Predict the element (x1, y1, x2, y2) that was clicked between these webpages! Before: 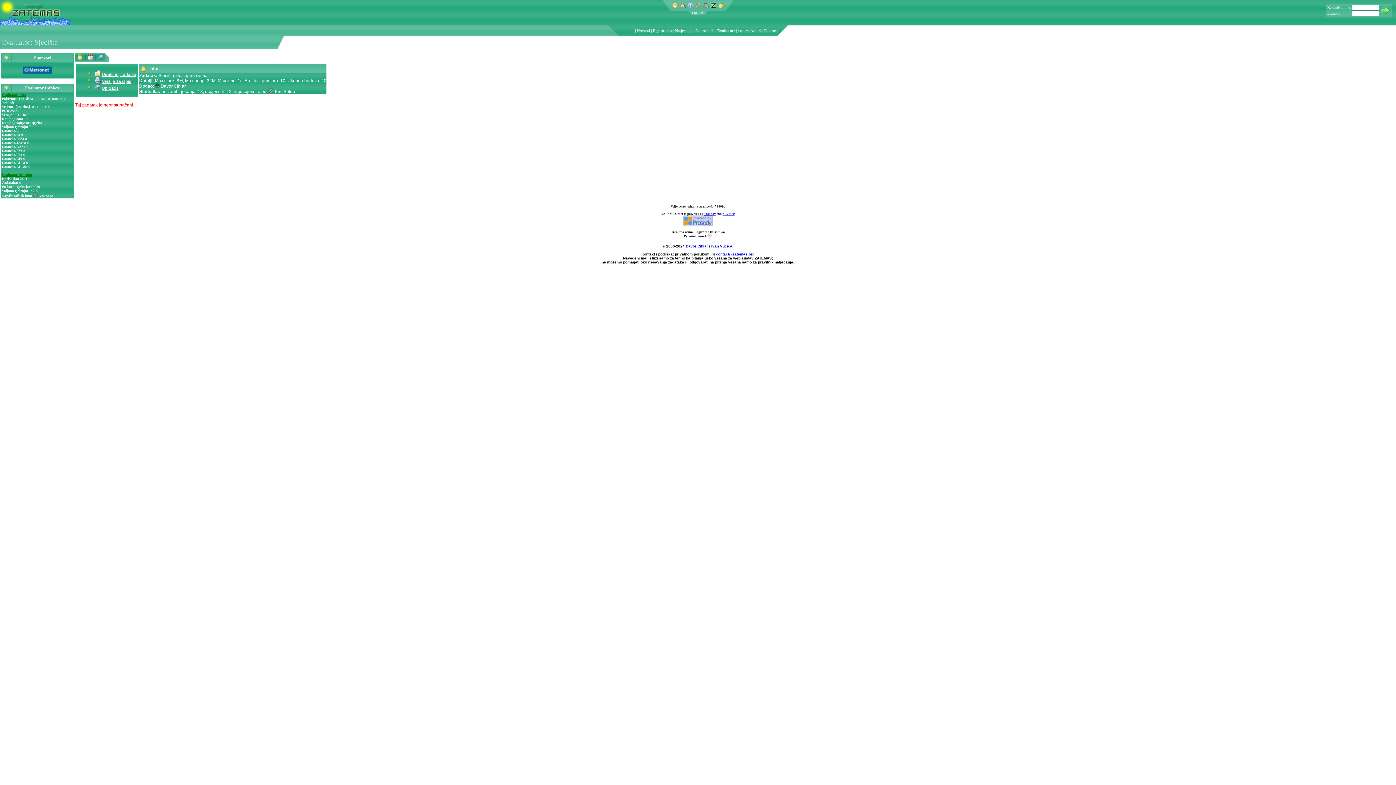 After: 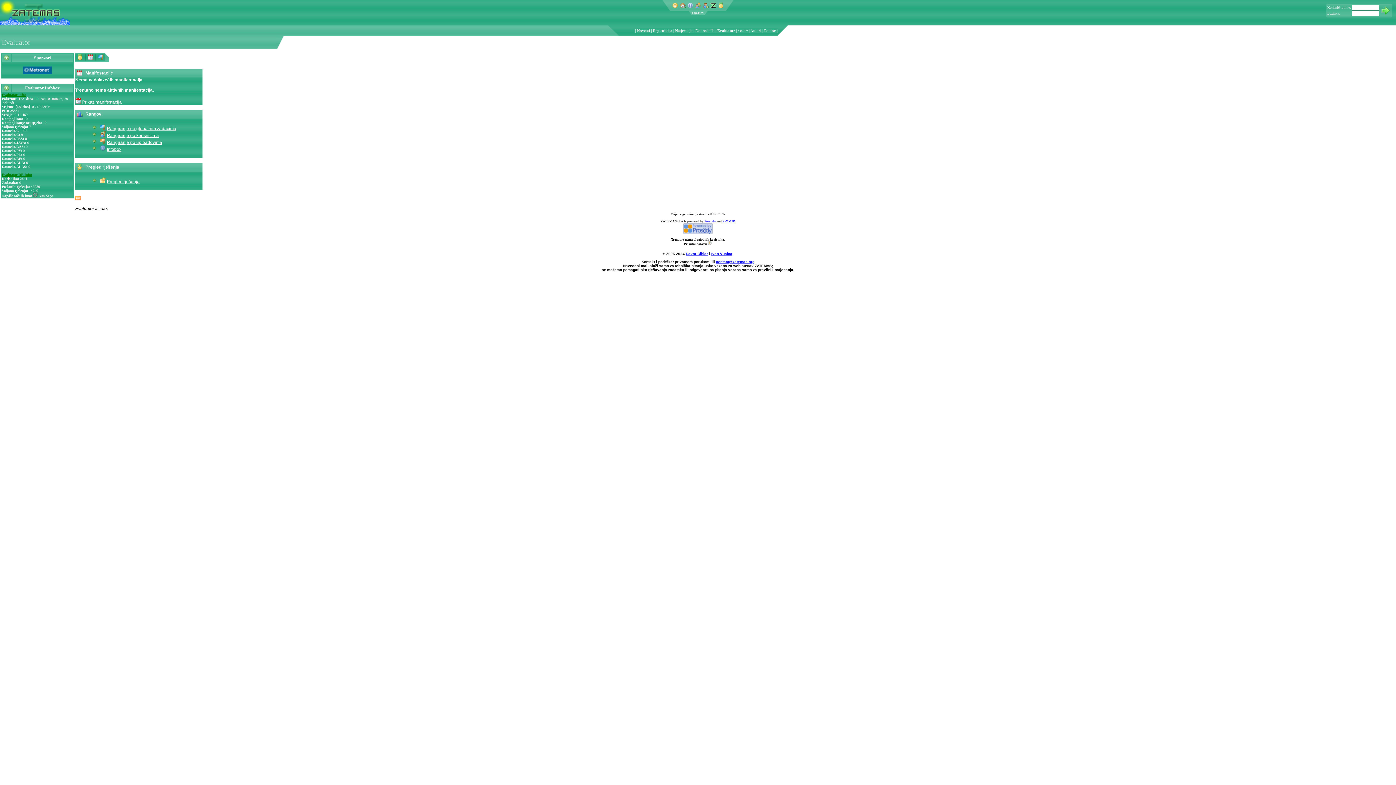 Action: bbox: (717, 28, 735, 32) label: Evaluator